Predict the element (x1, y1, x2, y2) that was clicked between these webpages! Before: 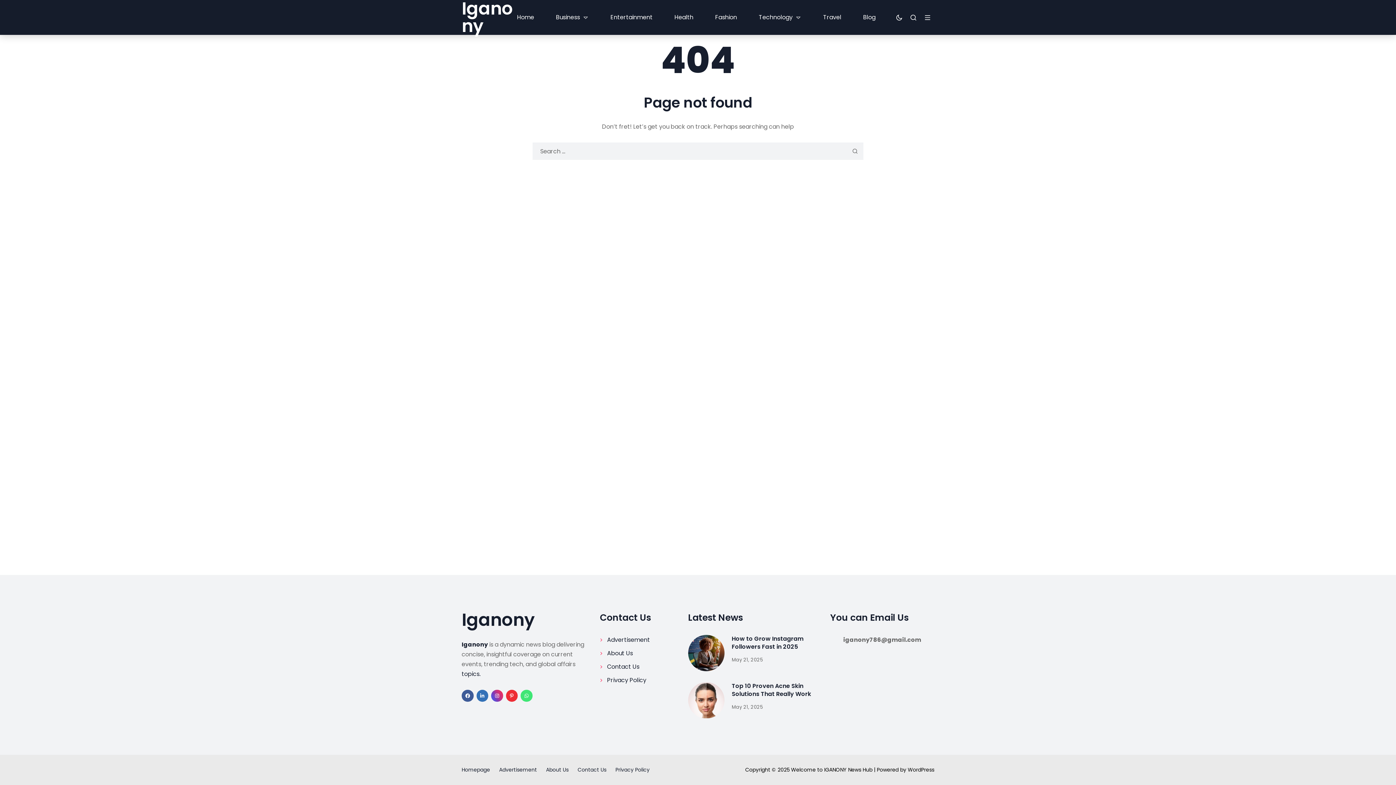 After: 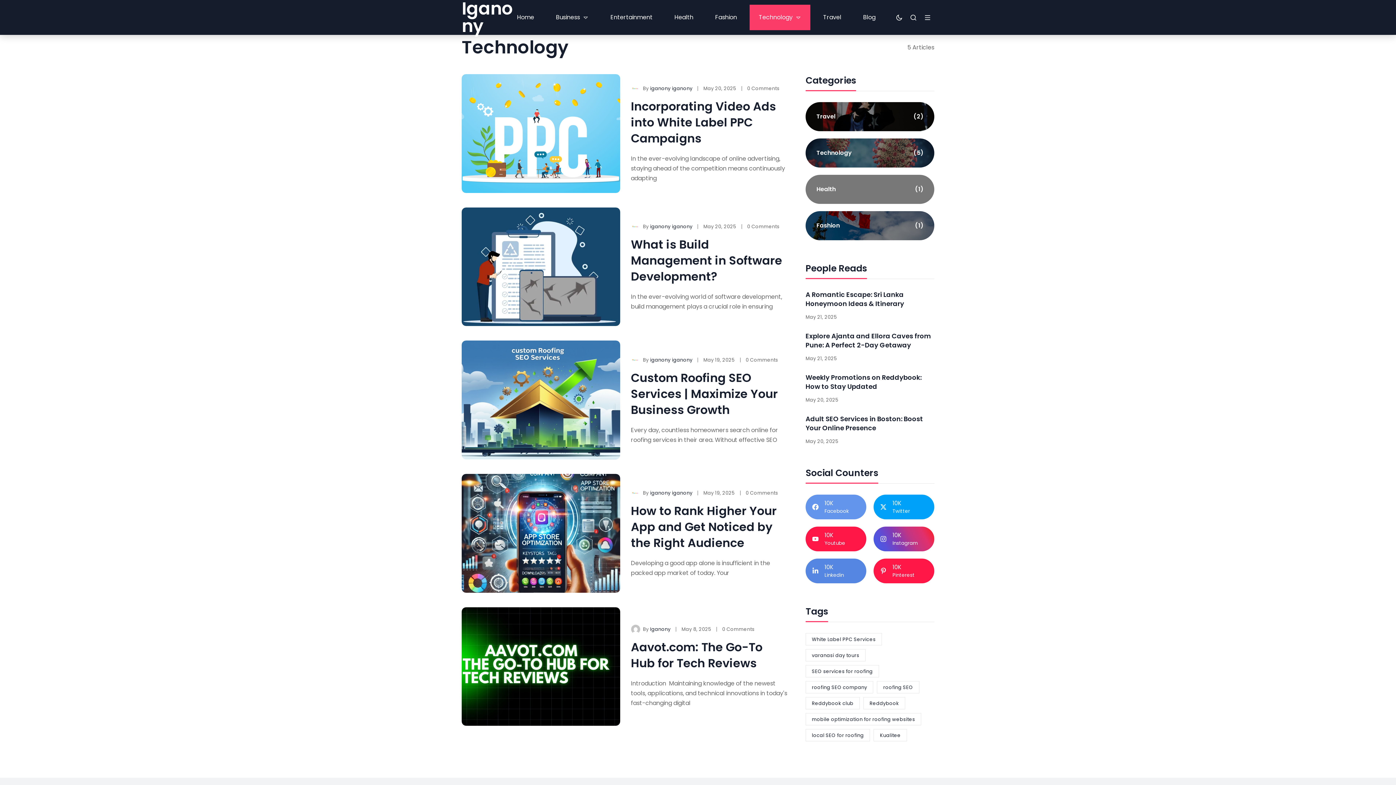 Action: bbox: (749, 4, 810, 30) label: Technology